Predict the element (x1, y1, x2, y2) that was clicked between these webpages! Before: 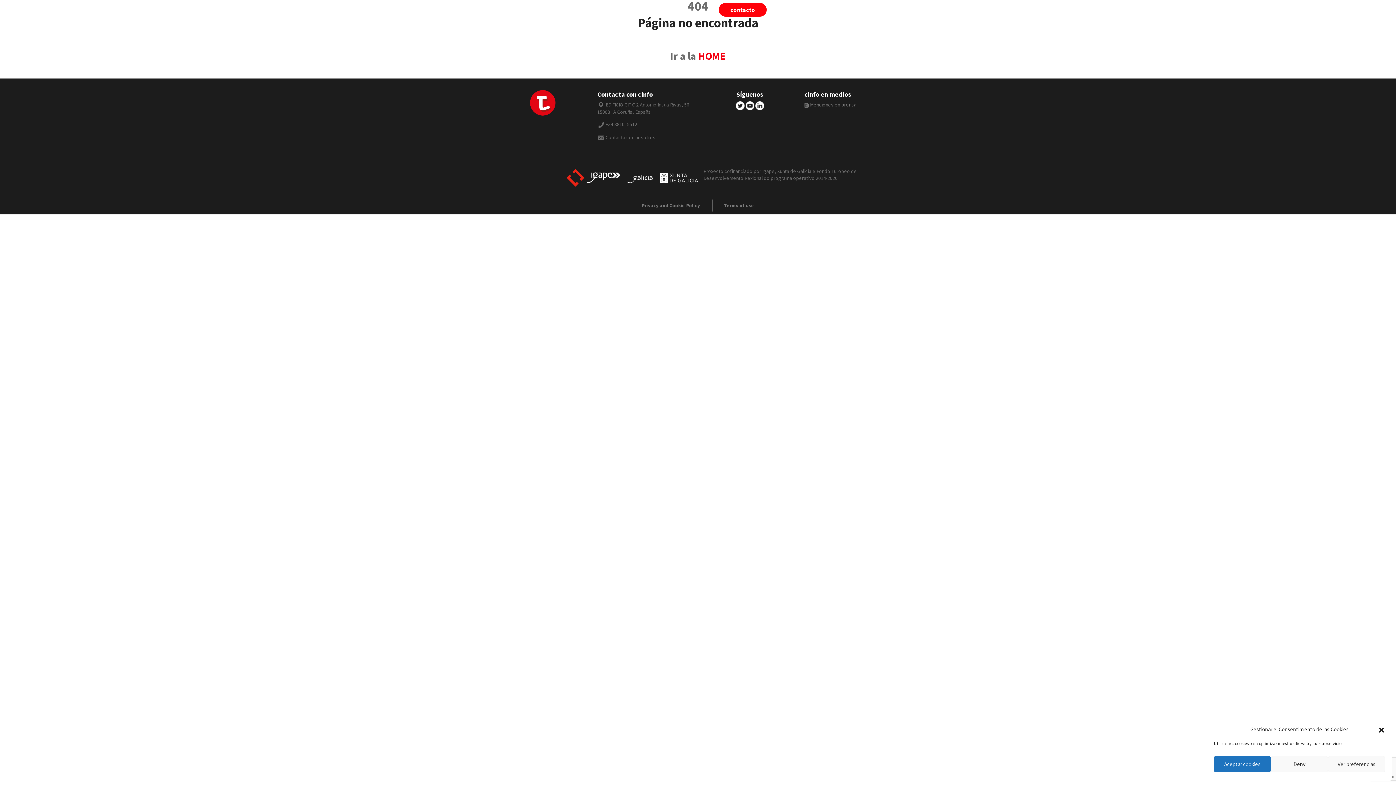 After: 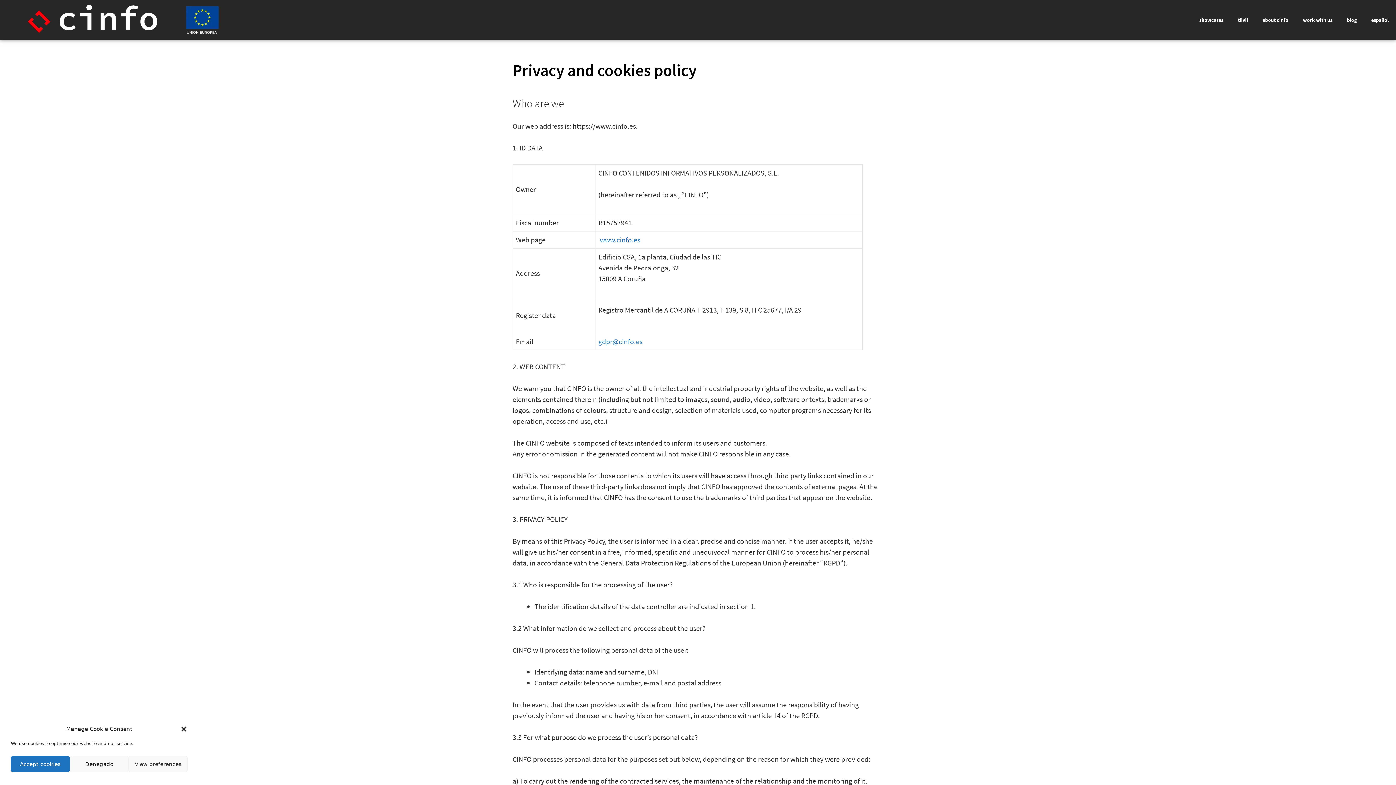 Action: bbox: (630, 199, 711, 211) label: Privacy and Cookie Policy